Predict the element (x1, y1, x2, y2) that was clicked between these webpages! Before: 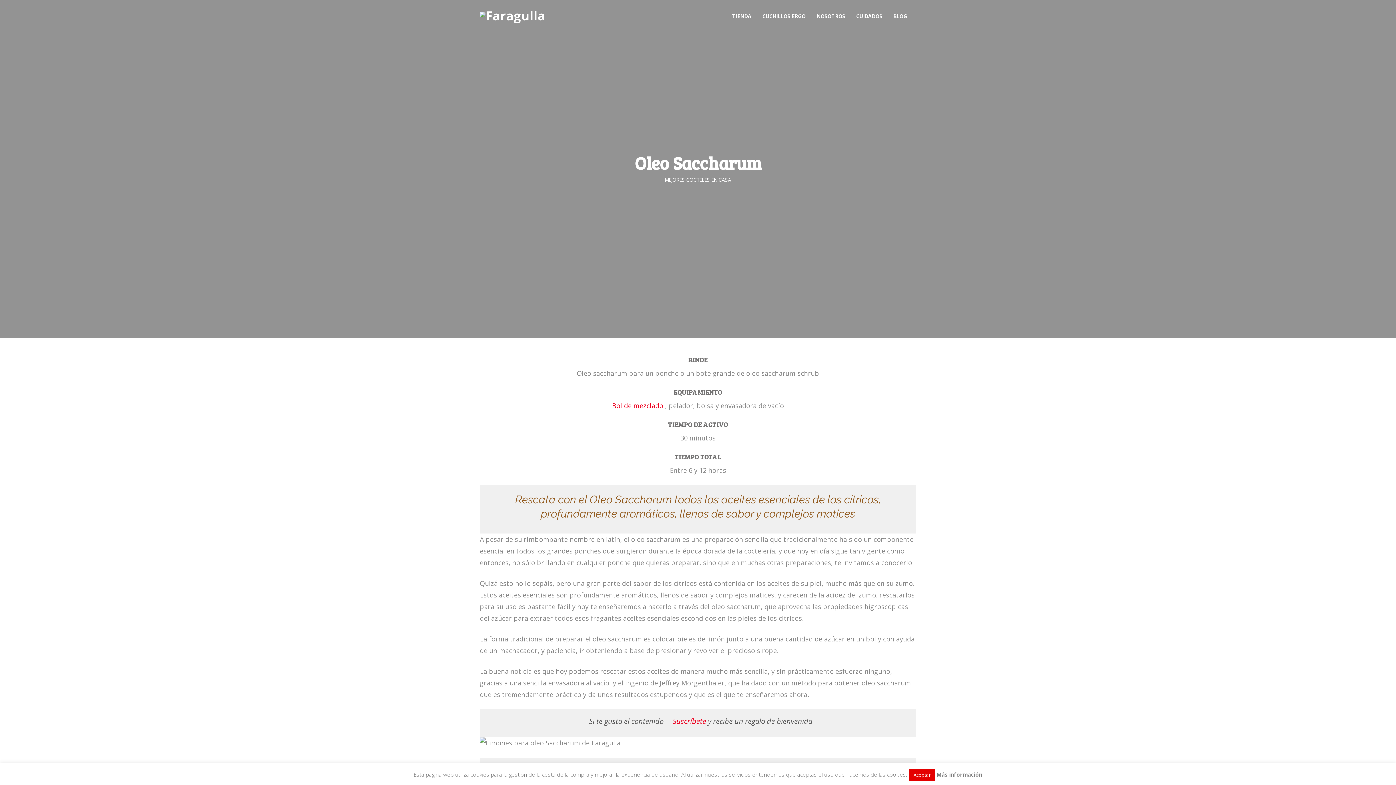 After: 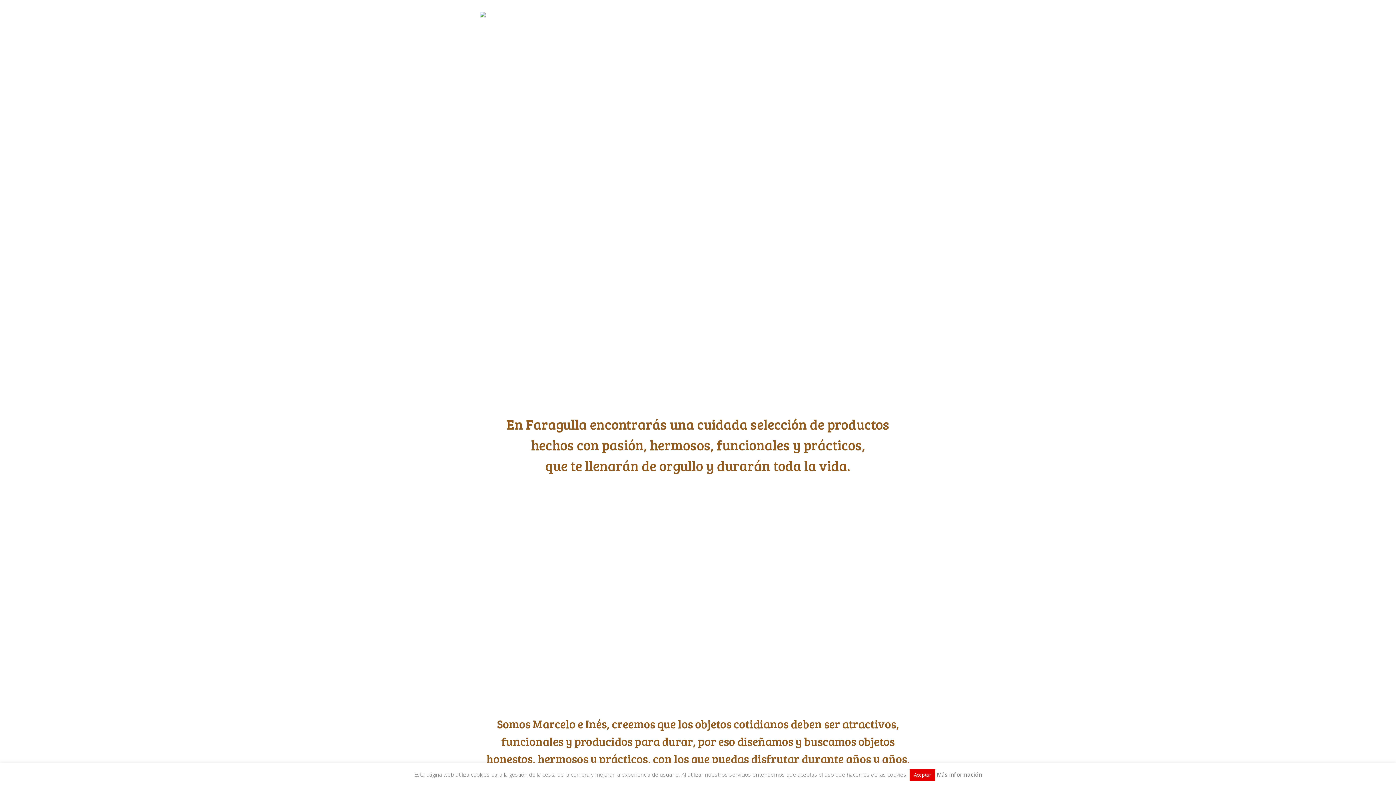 Action: bbox: (480, 11, 545, 20)